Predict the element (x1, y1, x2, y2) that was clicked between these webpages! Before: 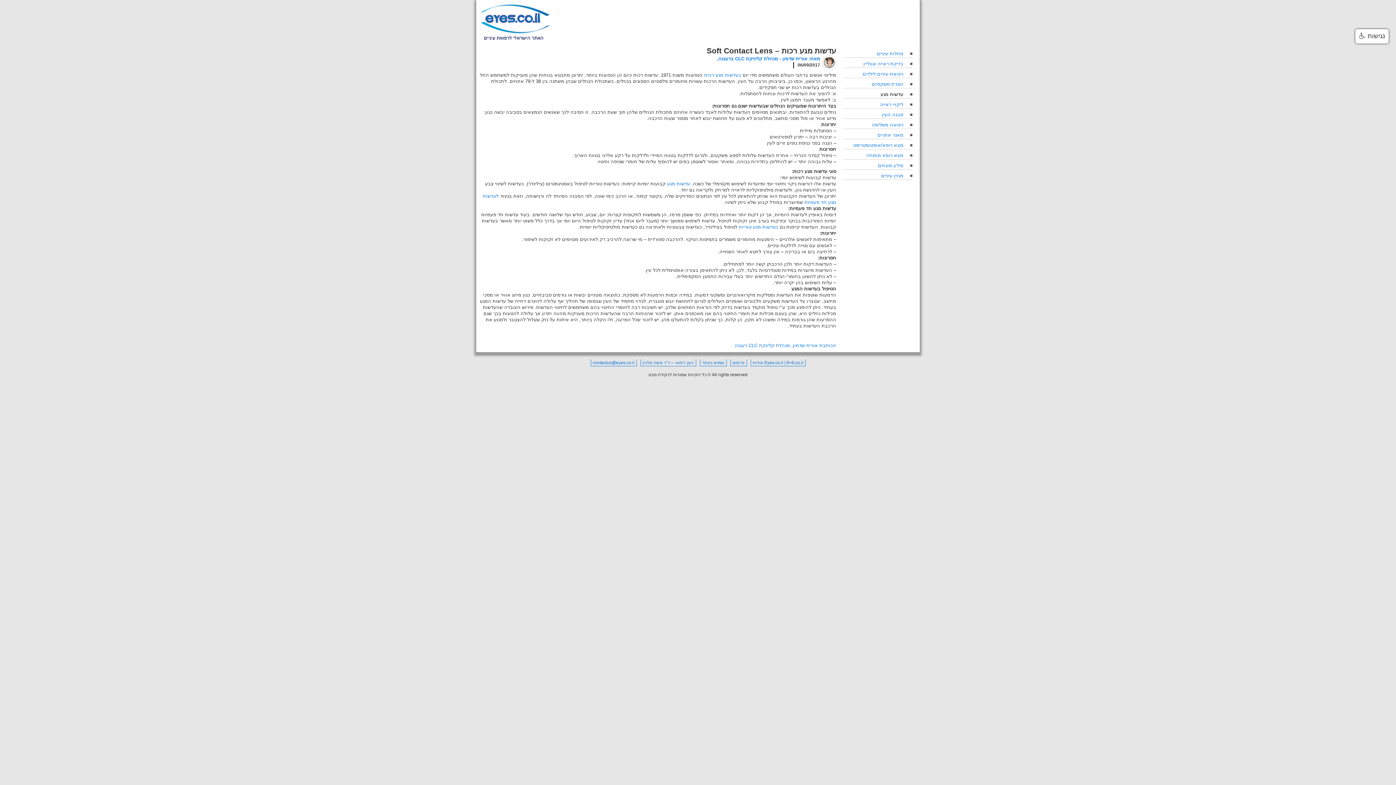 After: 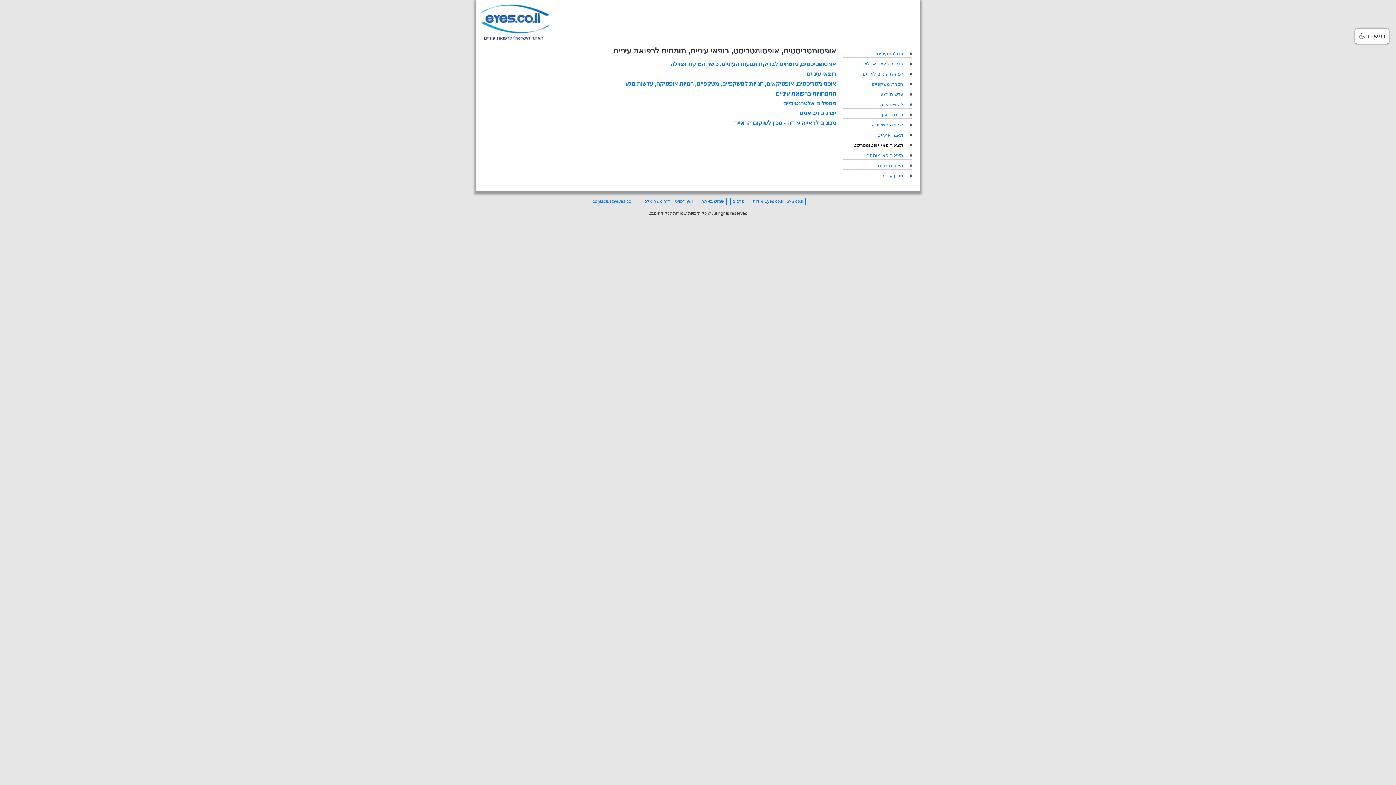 Action: label: מצא רופא/אופטומטריסט bbox: (843, 142, 903, 148)